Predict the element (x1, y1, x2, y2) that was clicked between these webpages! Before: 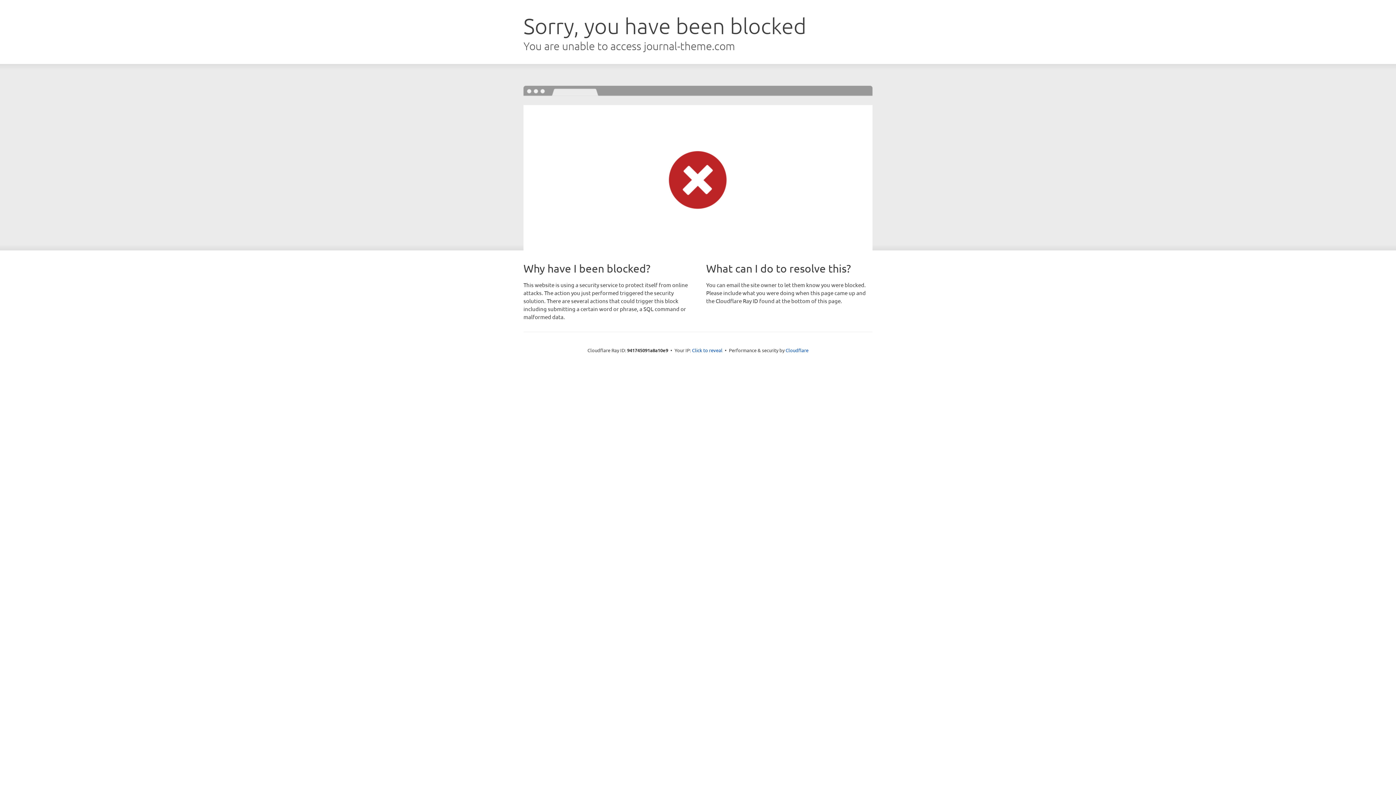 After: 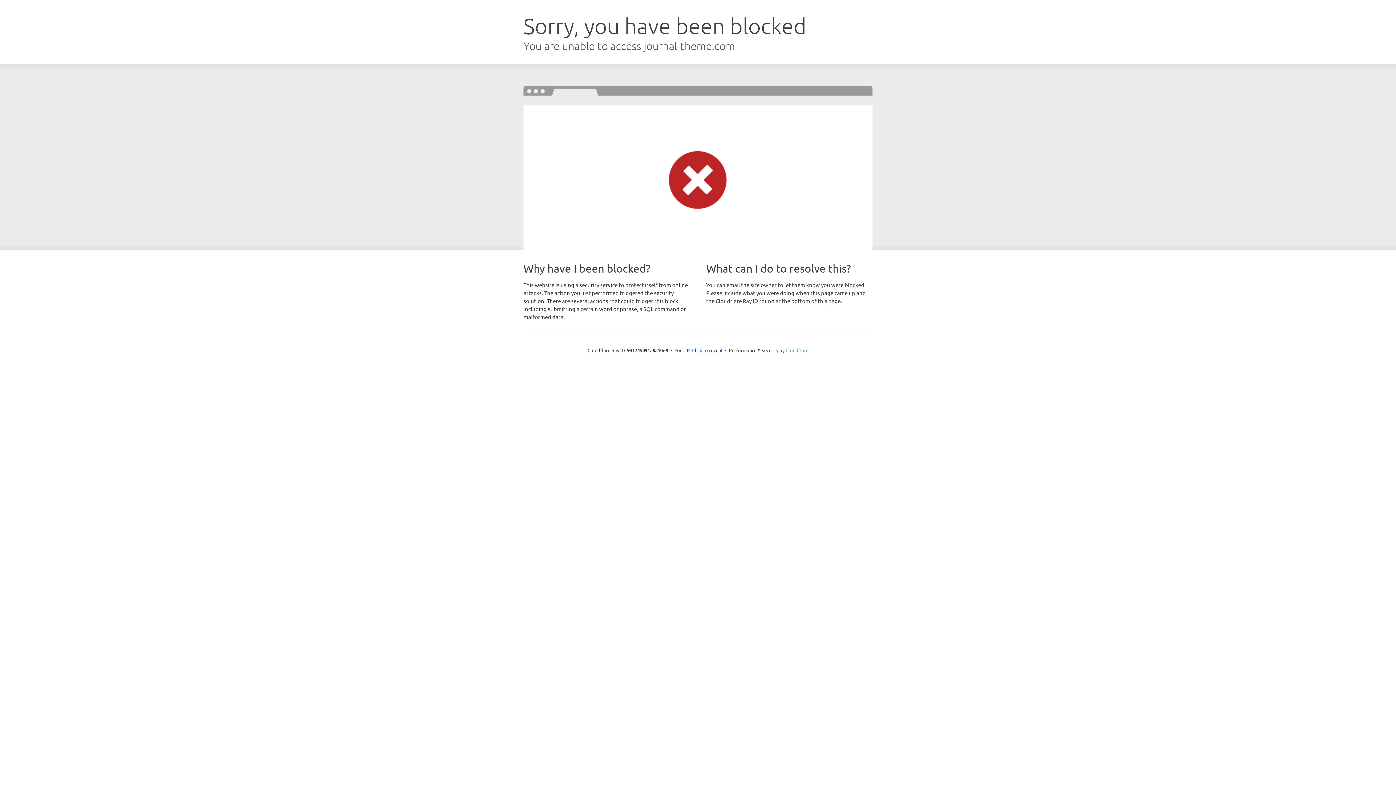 Action: bbox: (785, 347, 808, 353) label: Cloudflare